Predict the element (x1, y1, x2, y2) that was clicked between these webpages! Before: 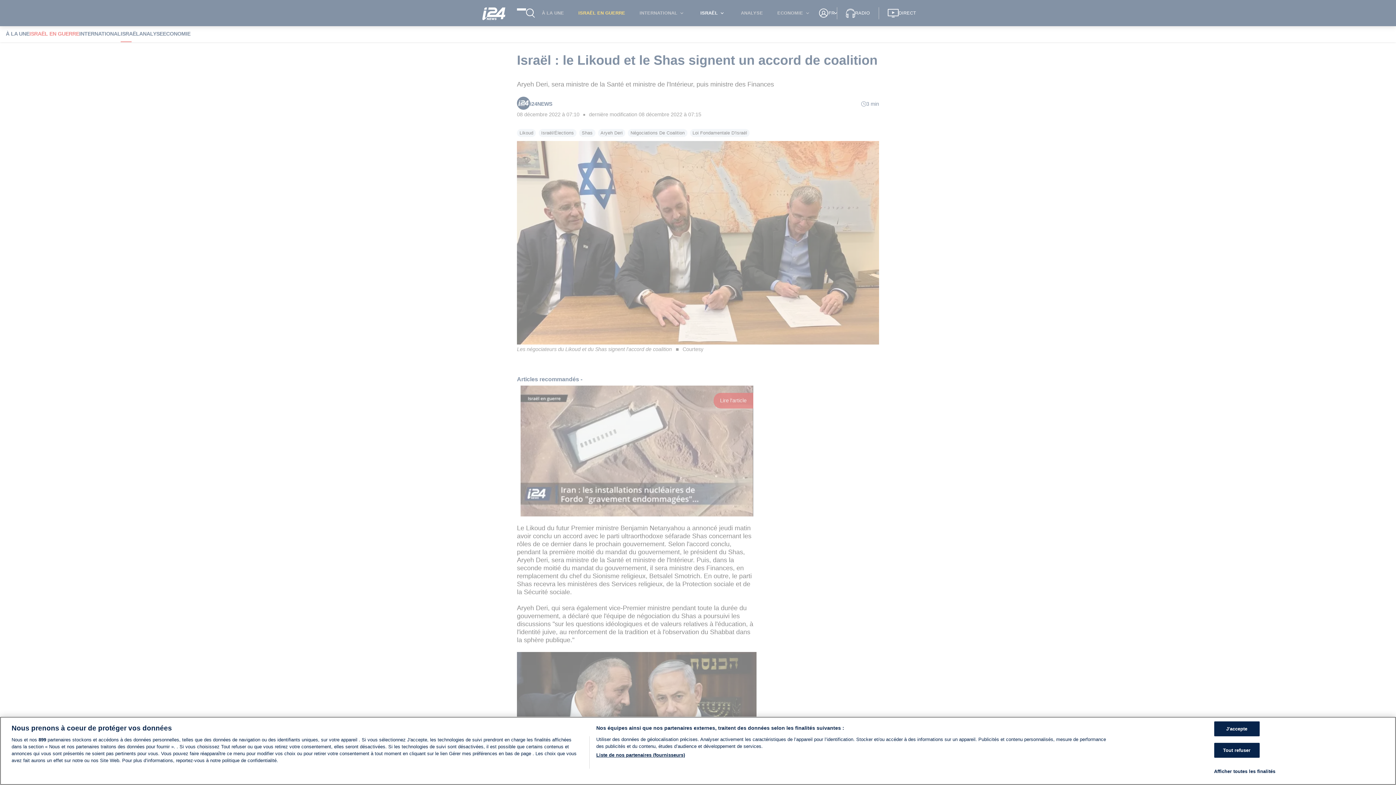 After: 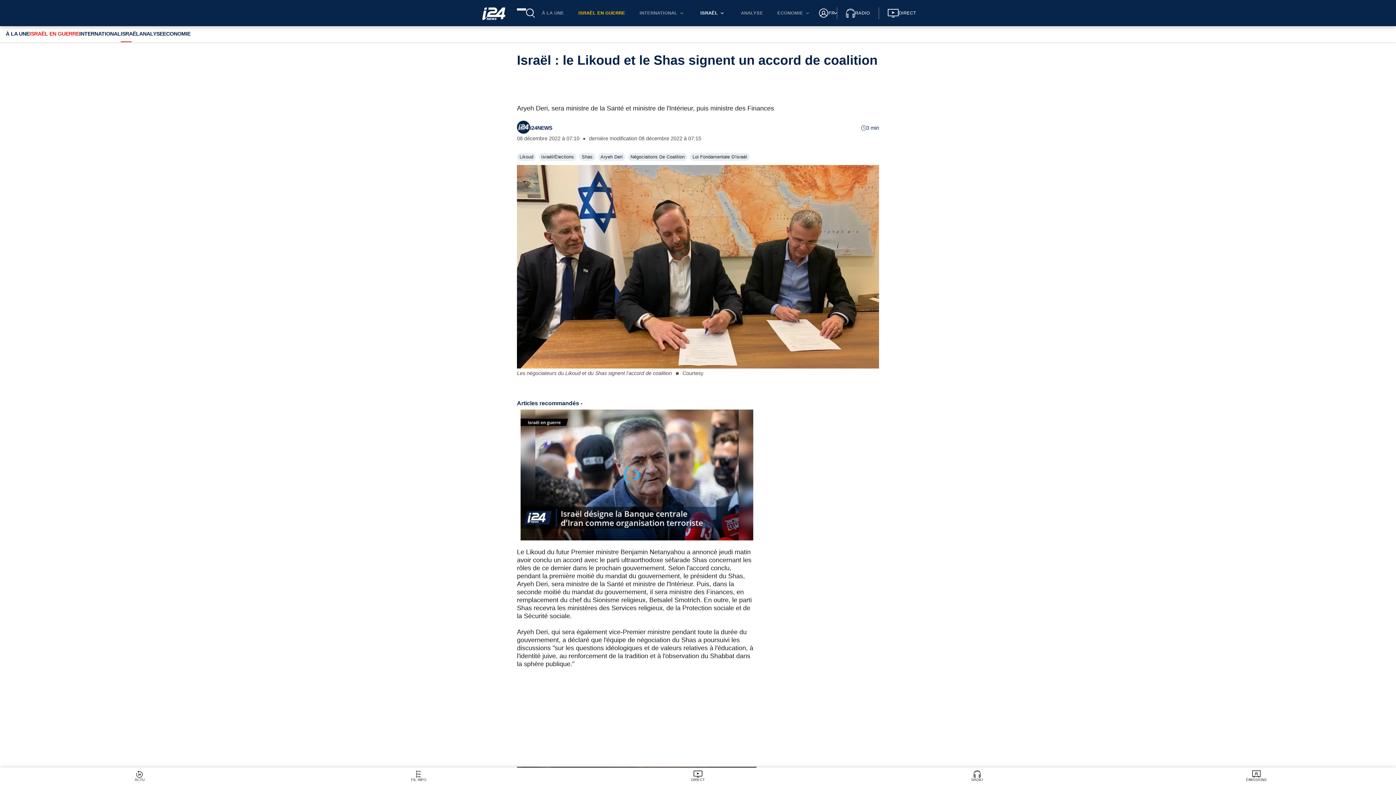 Action: label: J'accepte bbox: (1214, 721, 1259, 736)